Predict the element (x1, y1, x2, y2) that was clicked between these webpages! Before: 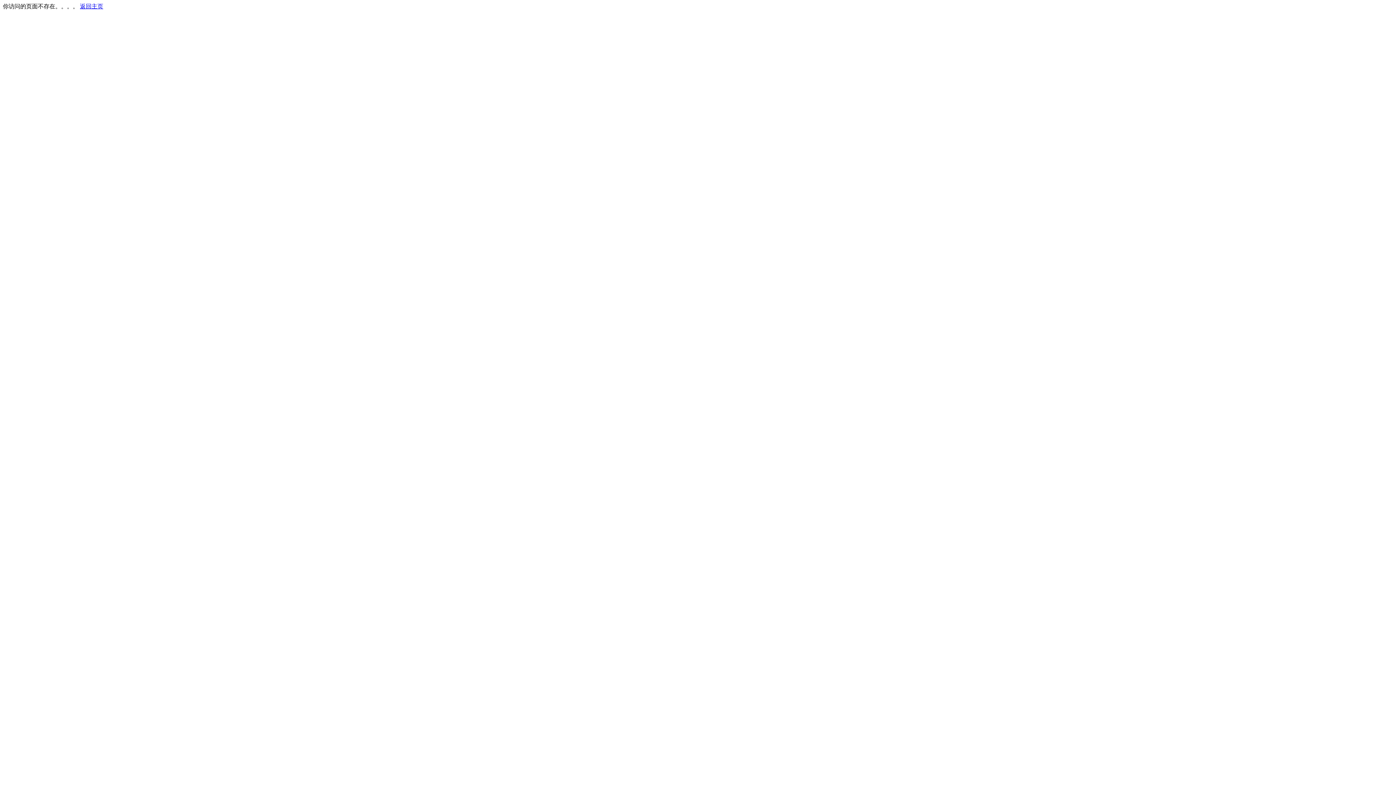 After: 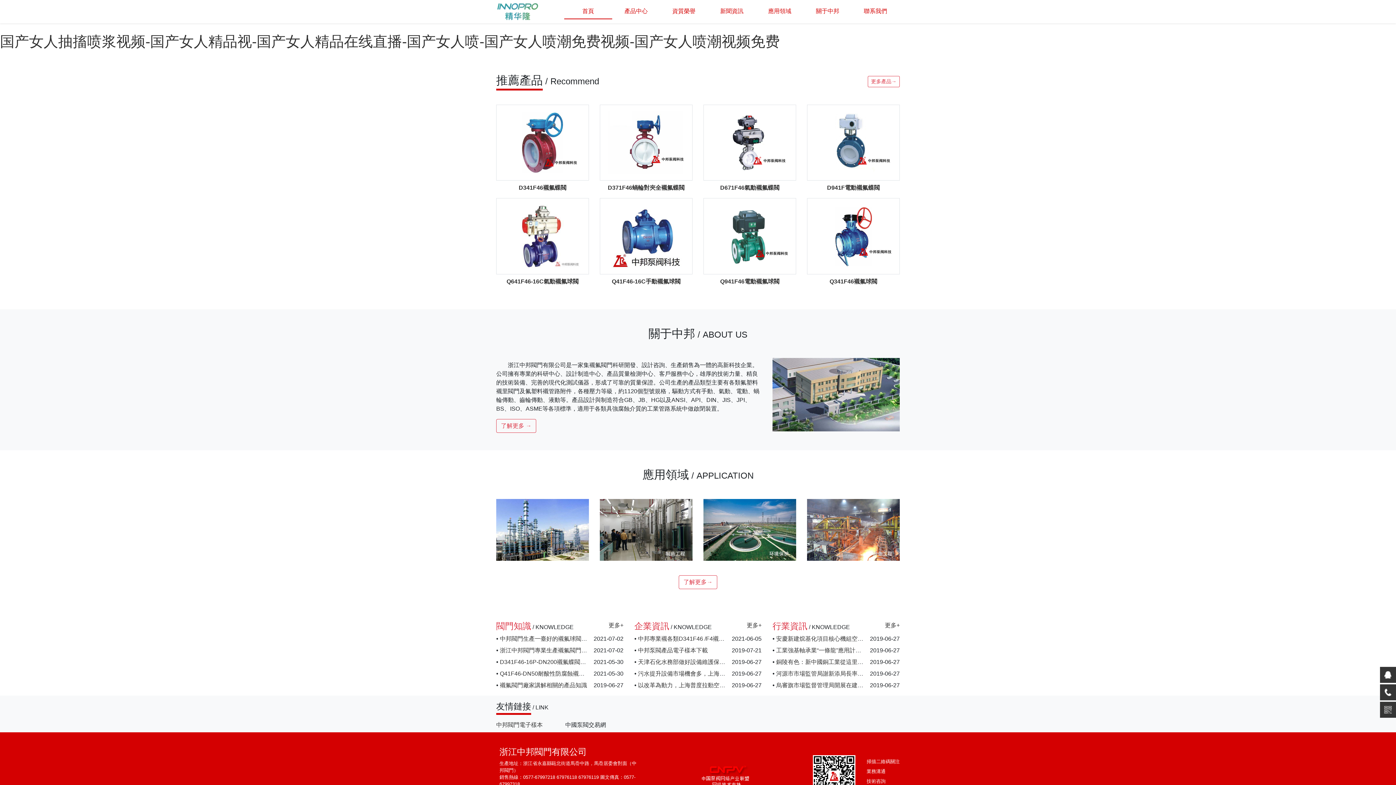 Action: bbox: (80, 3, 103, 9) label: 返回主页